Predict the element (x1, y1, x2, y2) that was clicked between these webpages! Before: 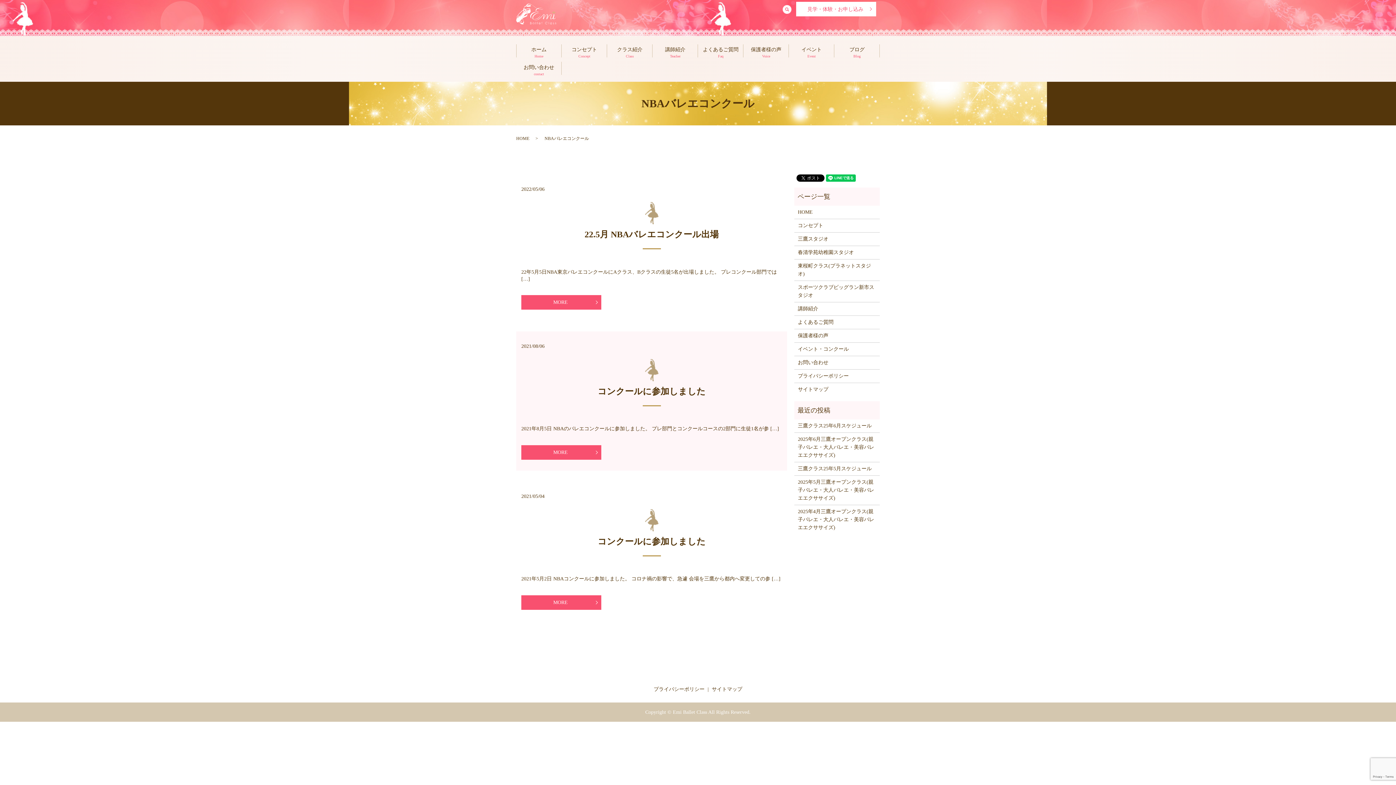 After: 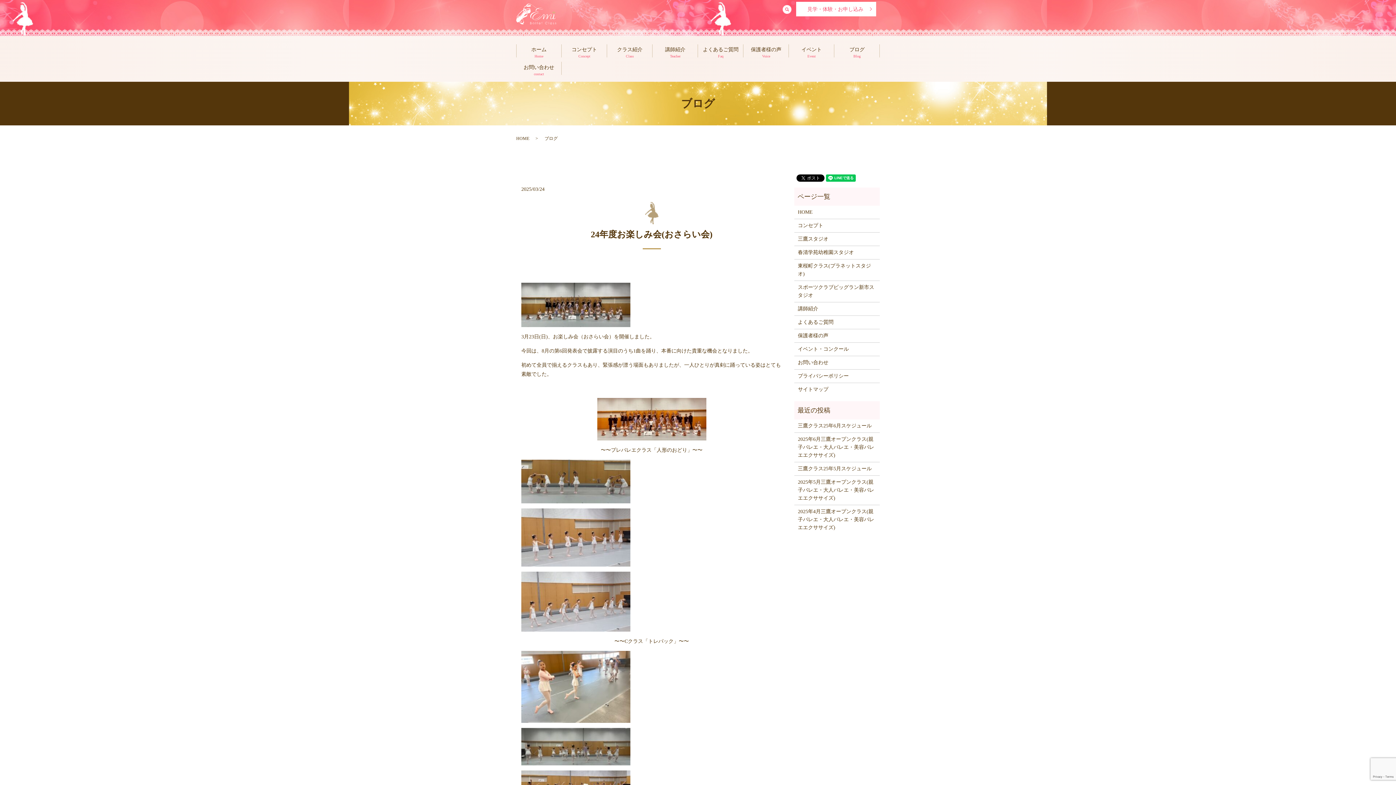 Action: bbox: (834, 44, 880, 60) label: ブログ
Blog